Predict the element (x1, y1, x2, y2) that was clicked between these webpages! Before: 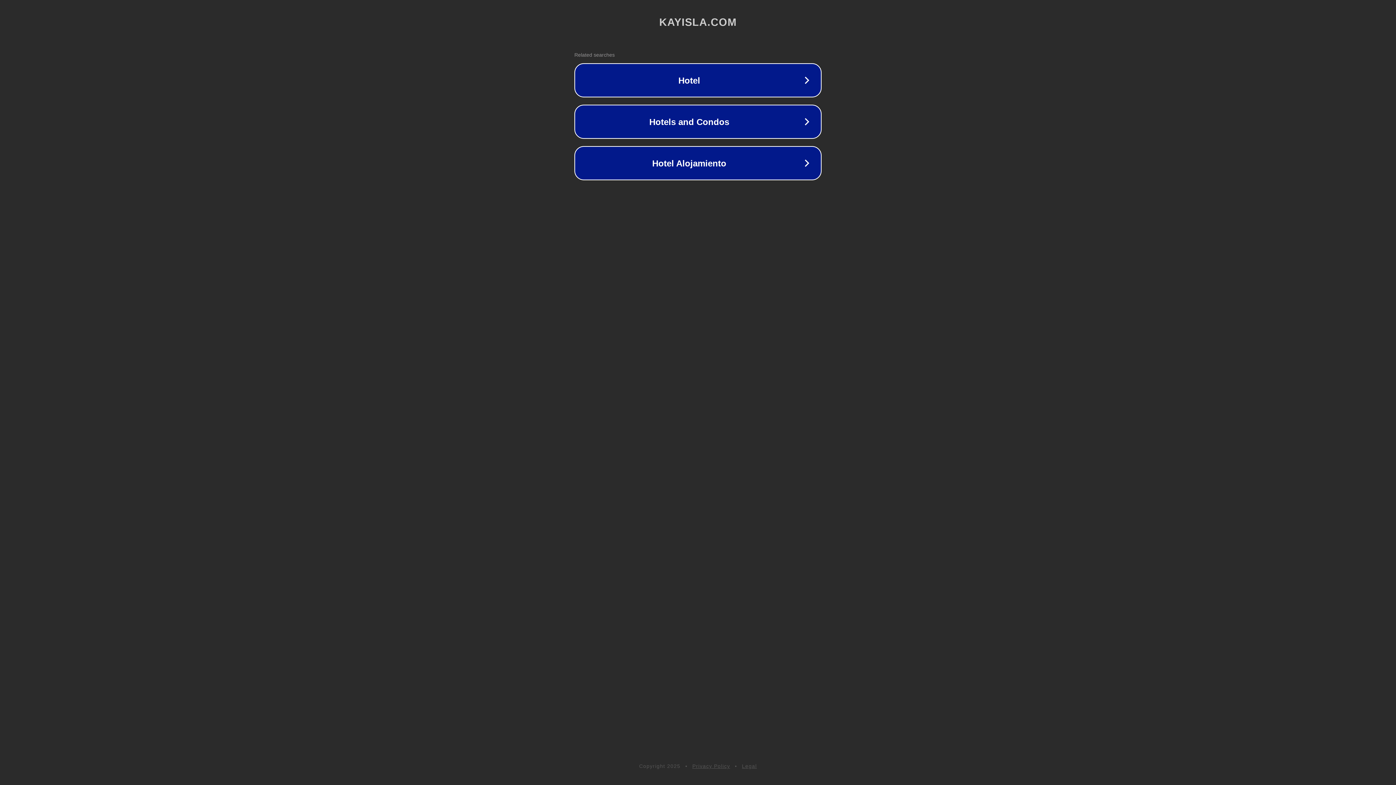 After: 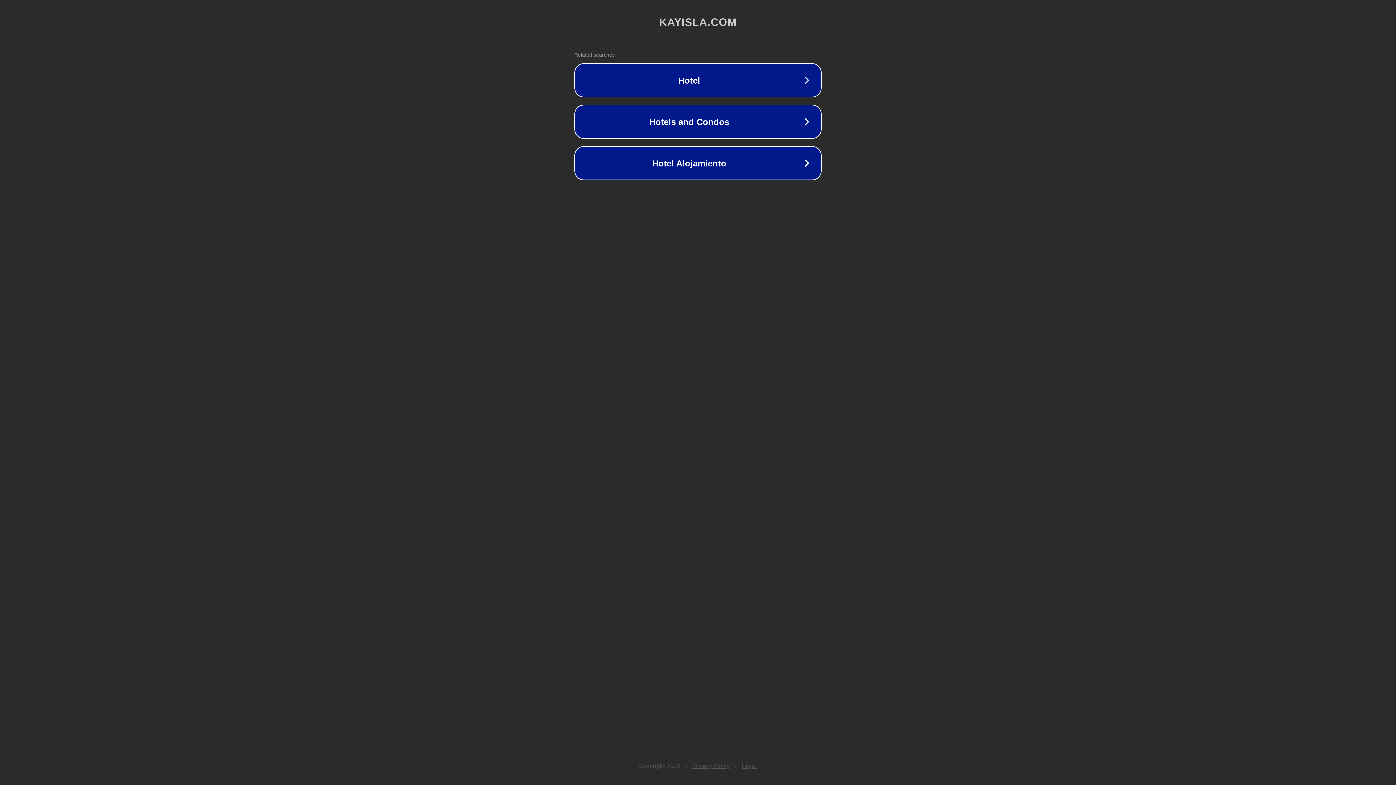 Action: label: Legal bbox: (742, 763, 757, 769)